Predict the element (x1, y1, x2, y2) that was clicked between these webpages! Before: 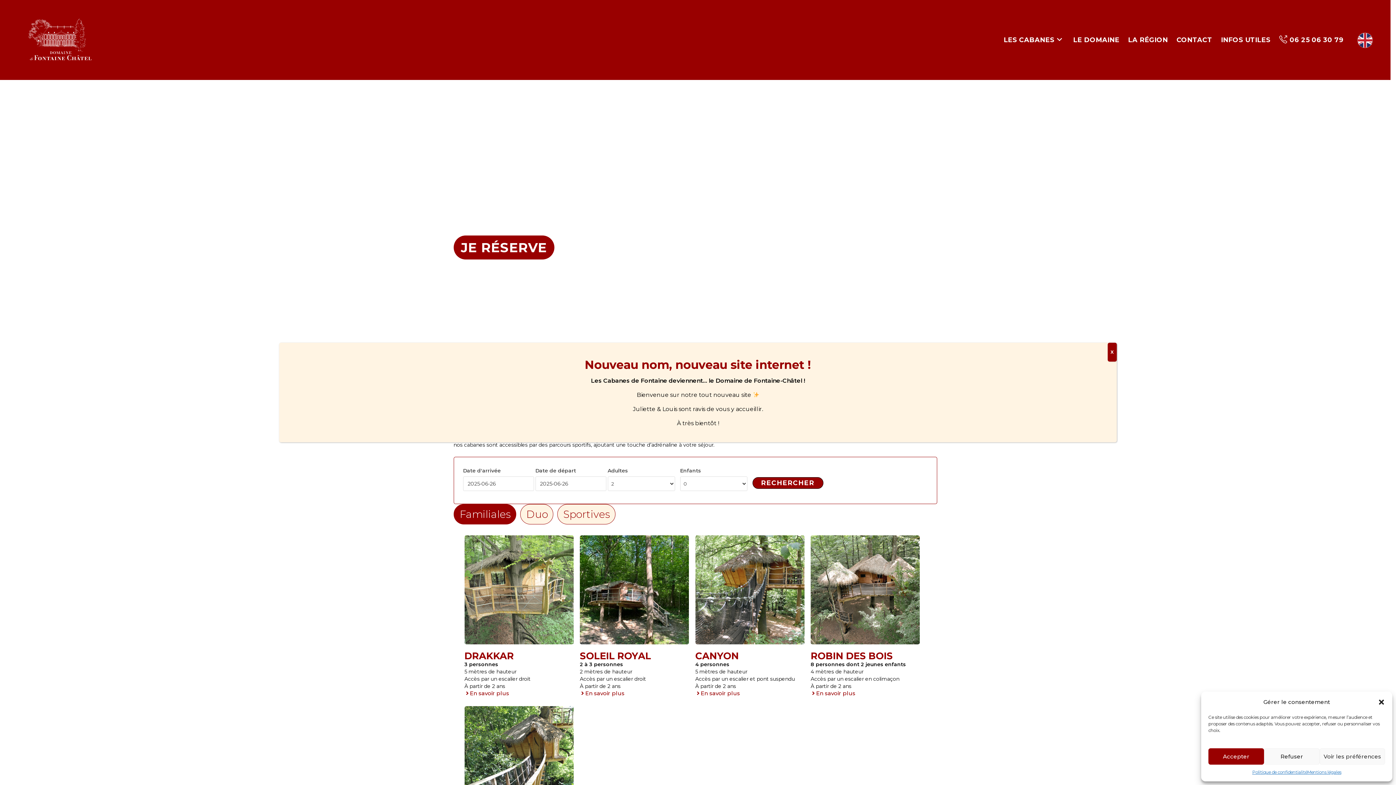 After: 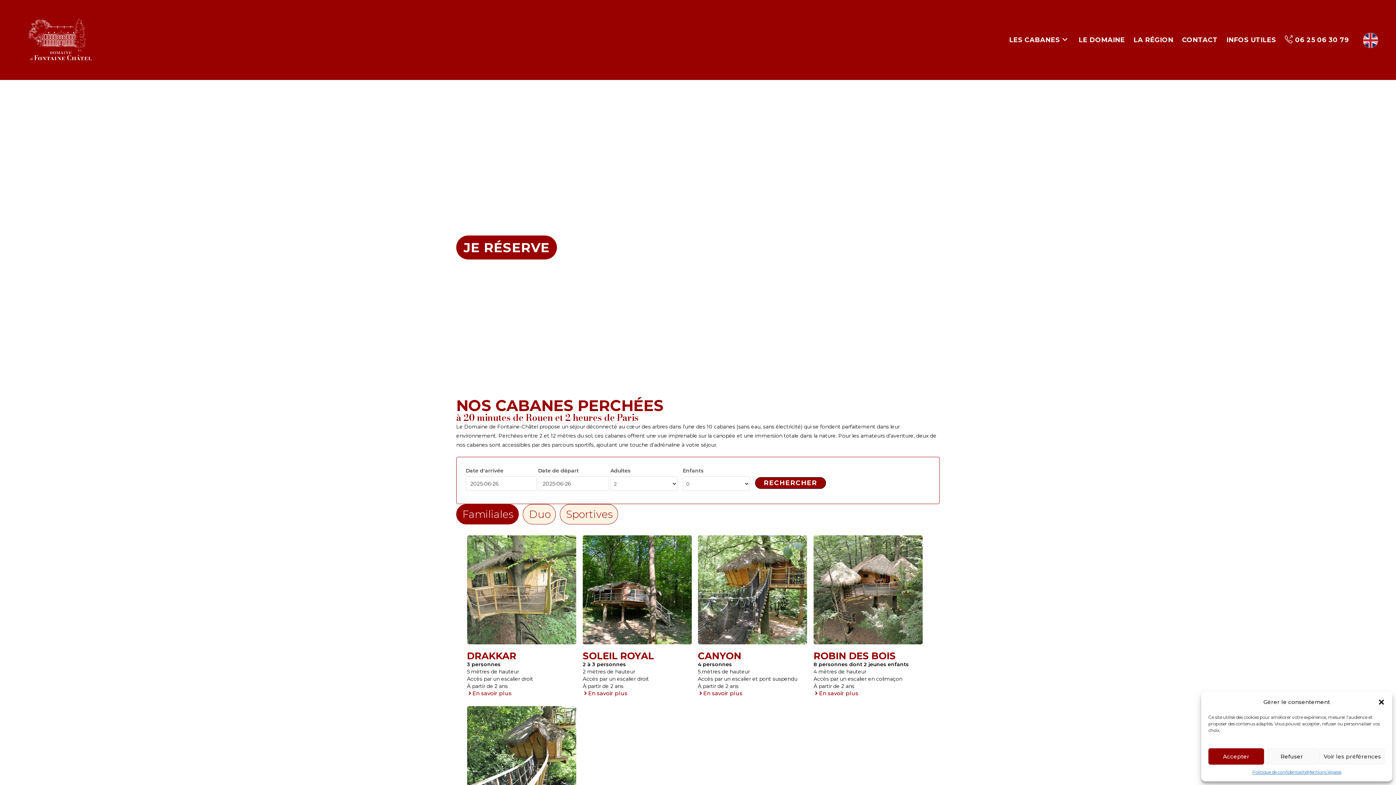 Action: label: Fermer bbox: (1108, 342, 1117, 361)